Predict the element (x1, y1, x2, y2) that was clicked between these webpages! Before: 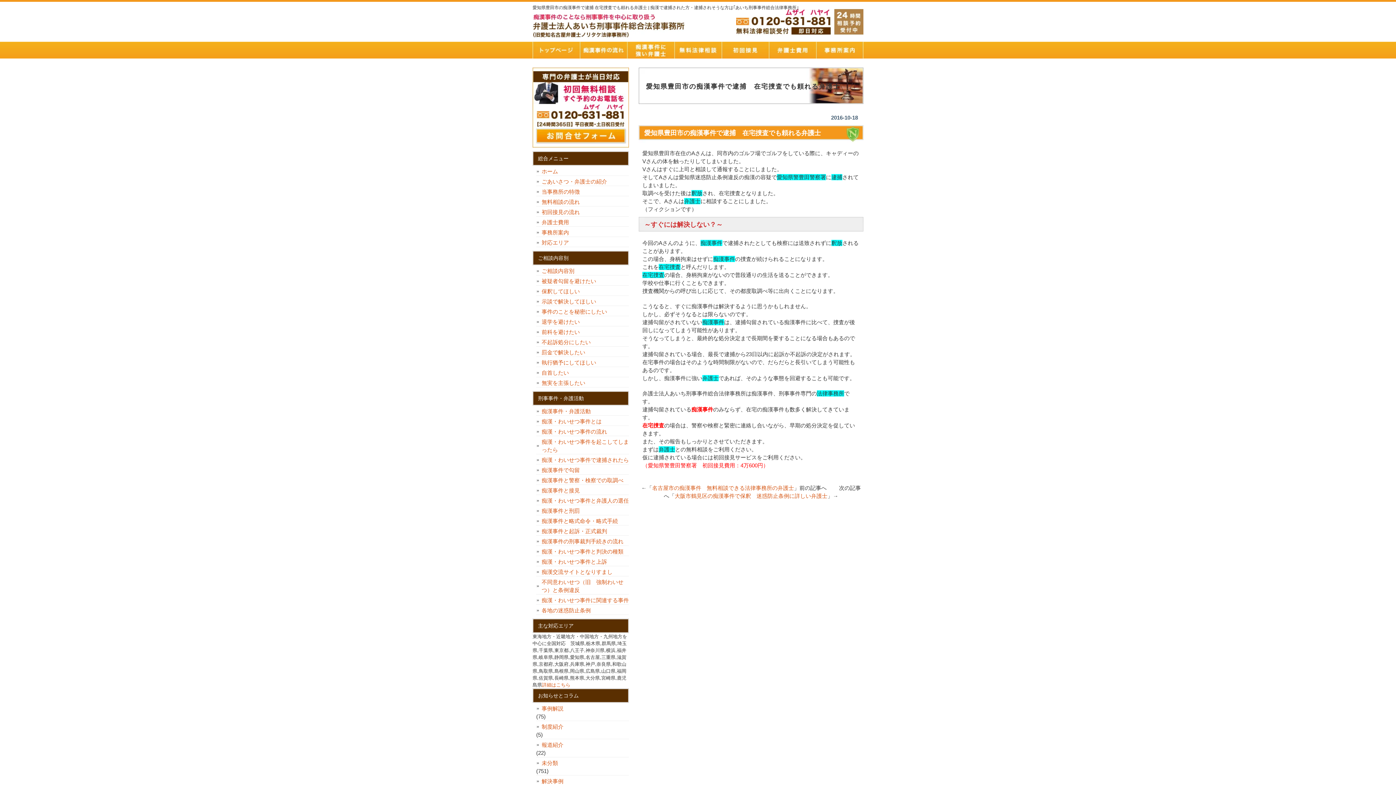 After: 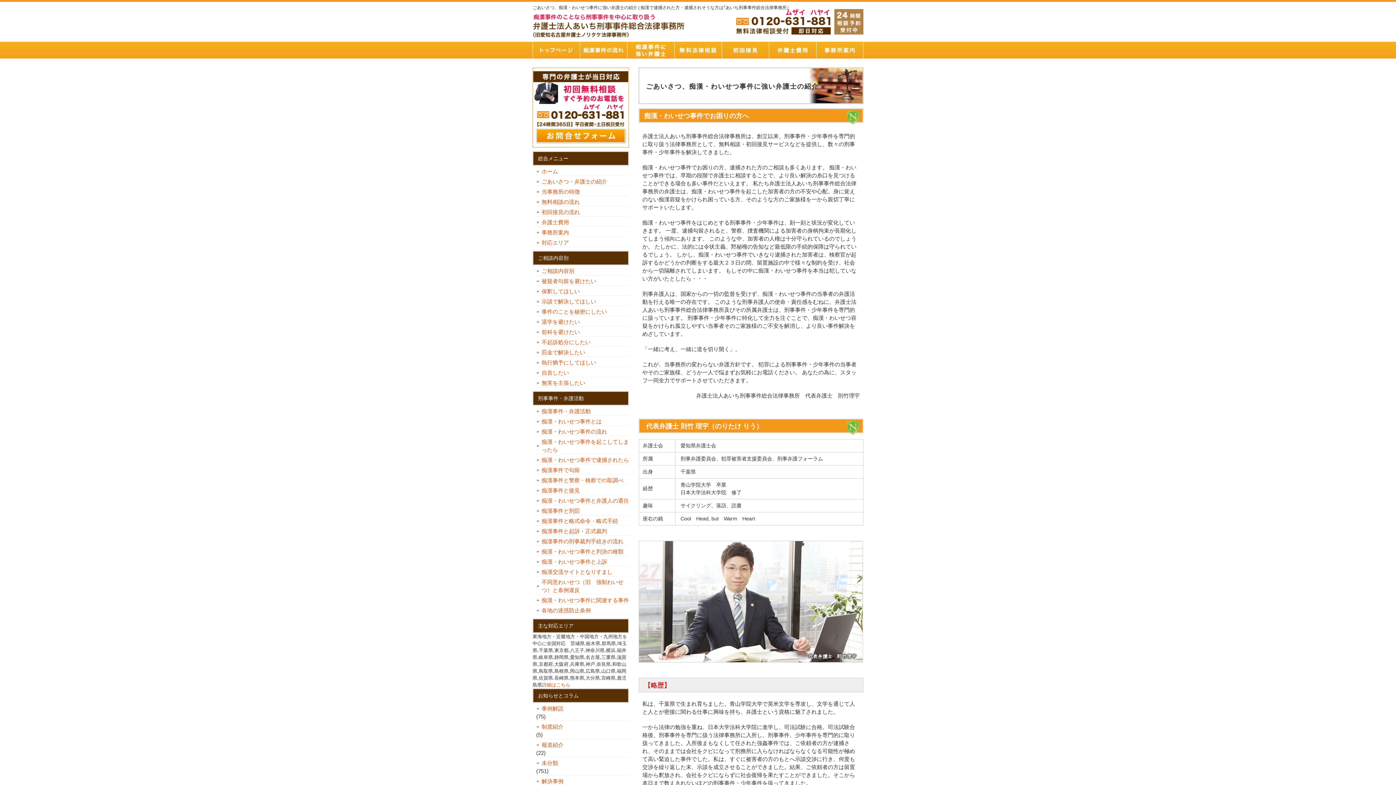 Action: label: ごあいさつ・弁護士の紹介 bbox: (536, 177, 629, 185)